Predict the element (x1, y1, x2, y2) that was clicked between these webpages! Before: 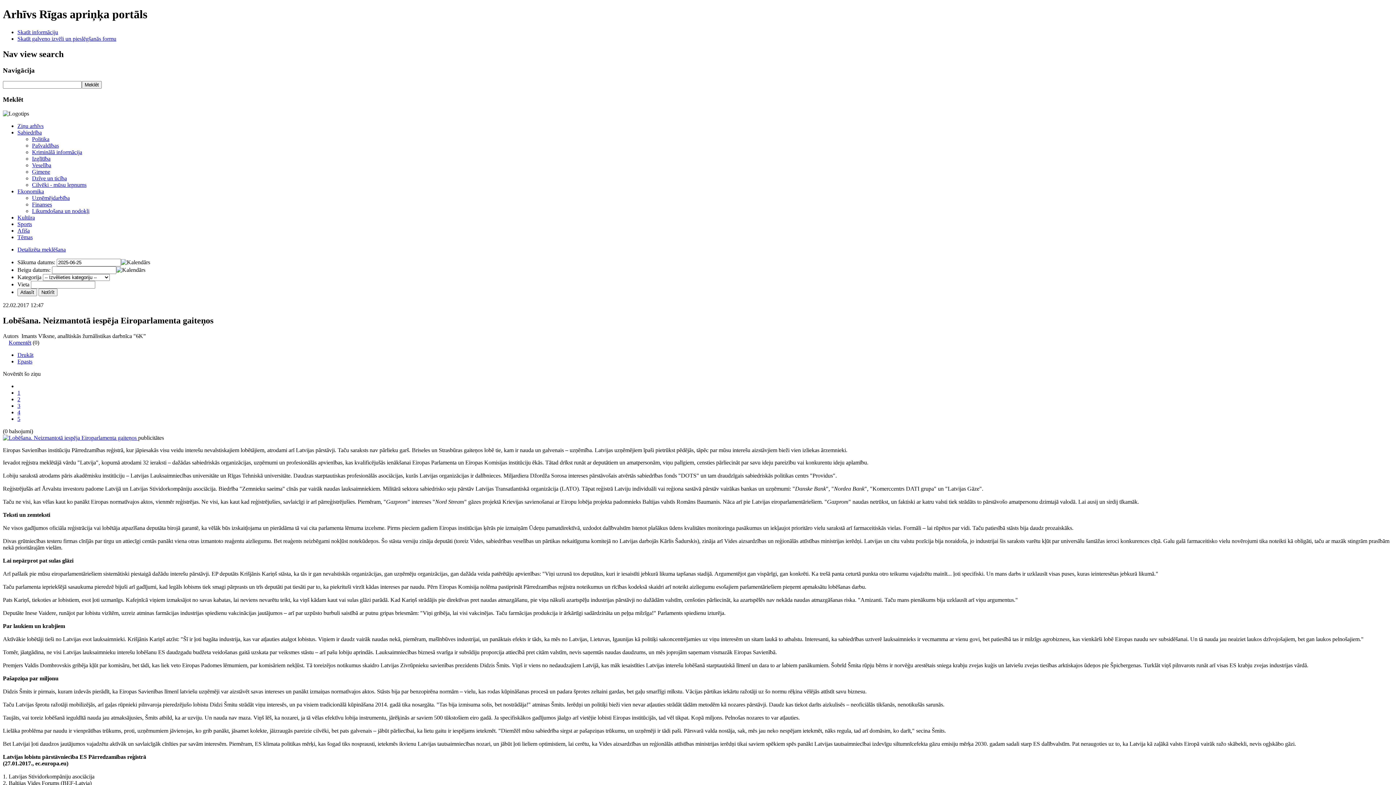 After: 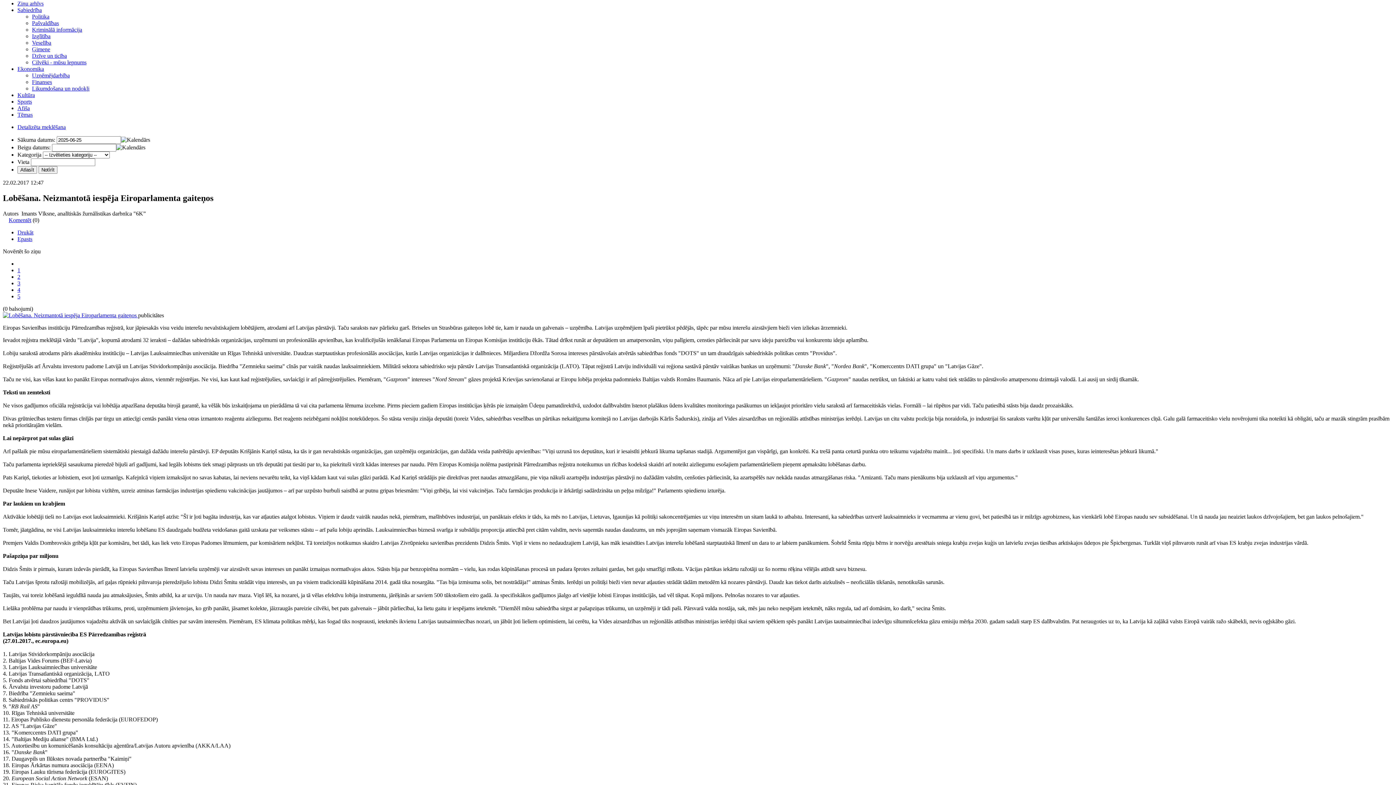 Action: bbox: (17, 35, 116, 41) label: Skatīt galveno izvēli un pieslēgšanās formu